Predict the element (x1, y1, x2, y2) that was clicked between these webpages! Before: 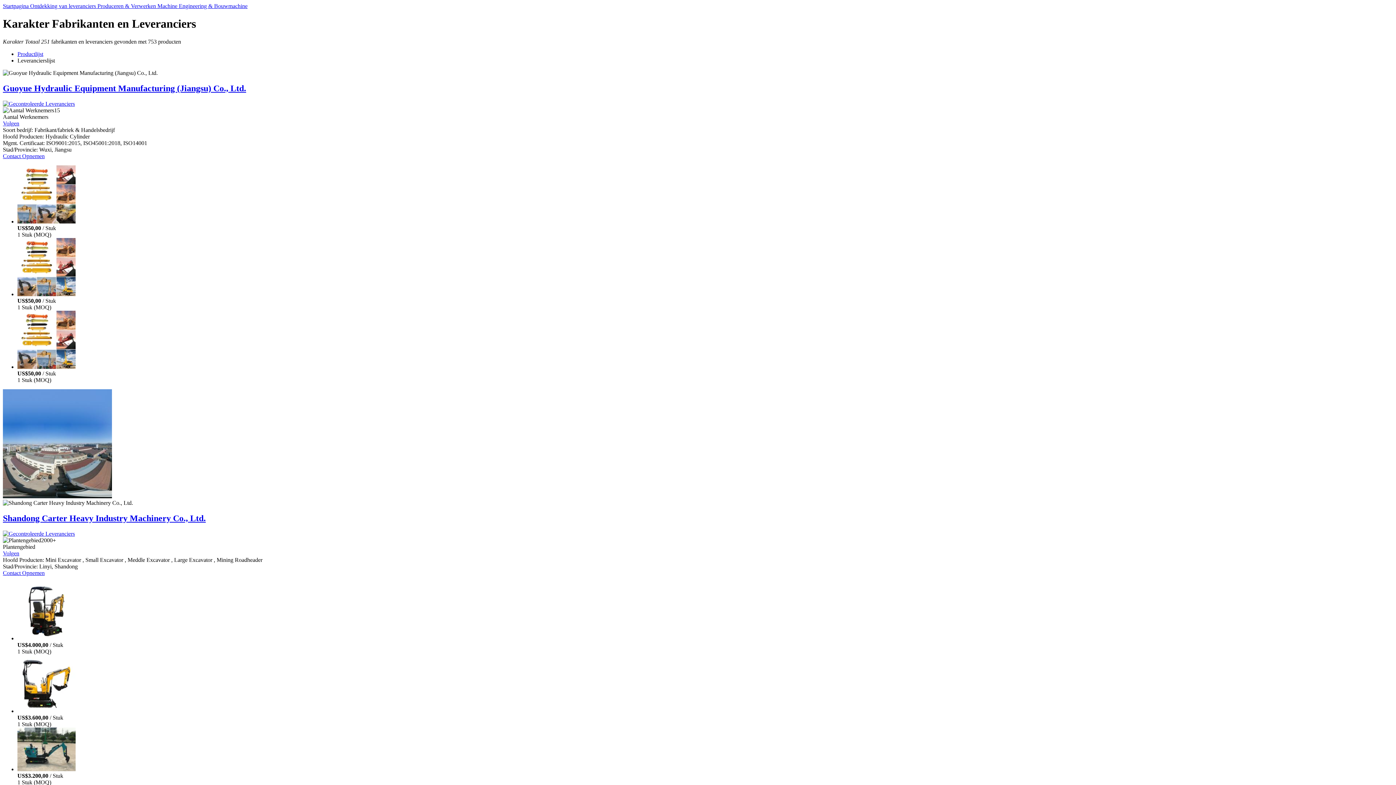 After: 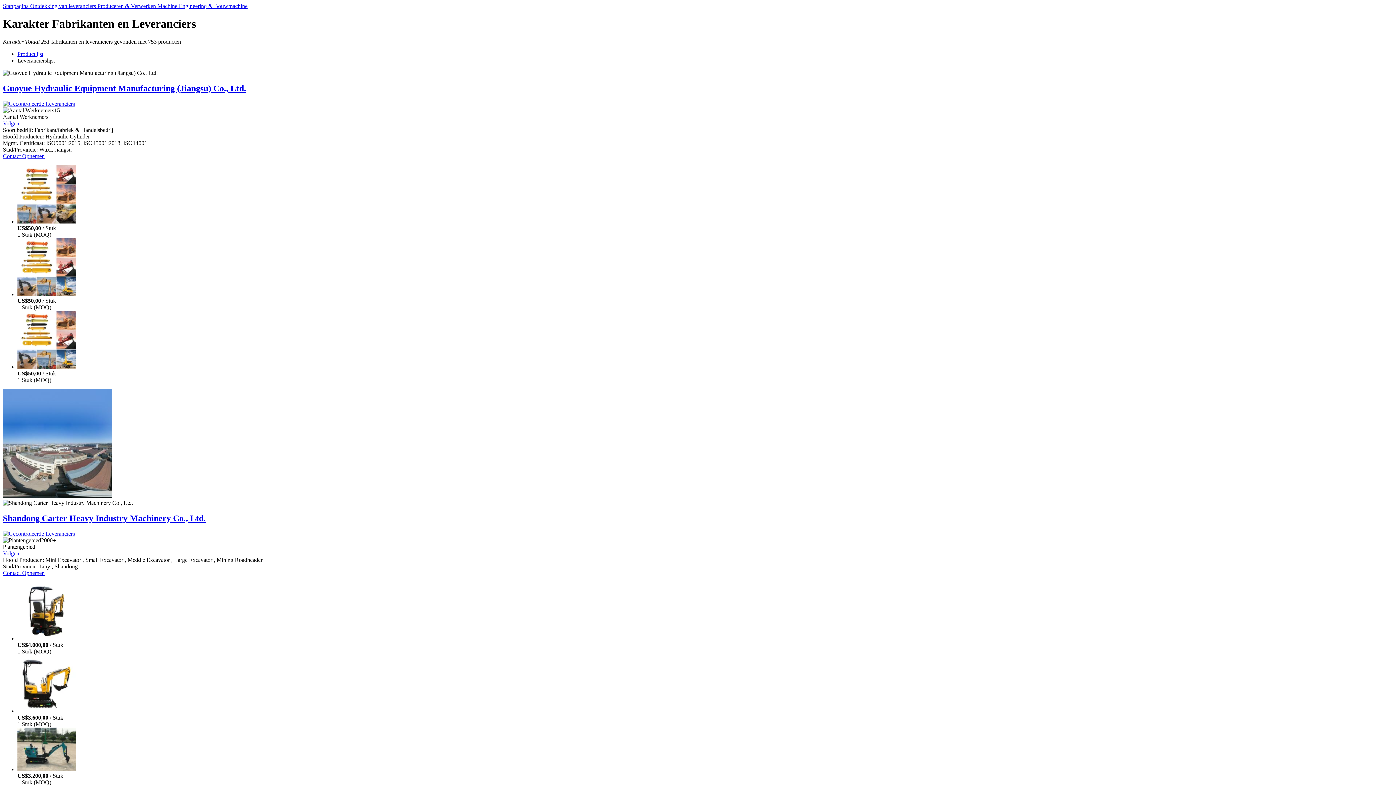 Action: bbox: (17, 363, 75, 370)